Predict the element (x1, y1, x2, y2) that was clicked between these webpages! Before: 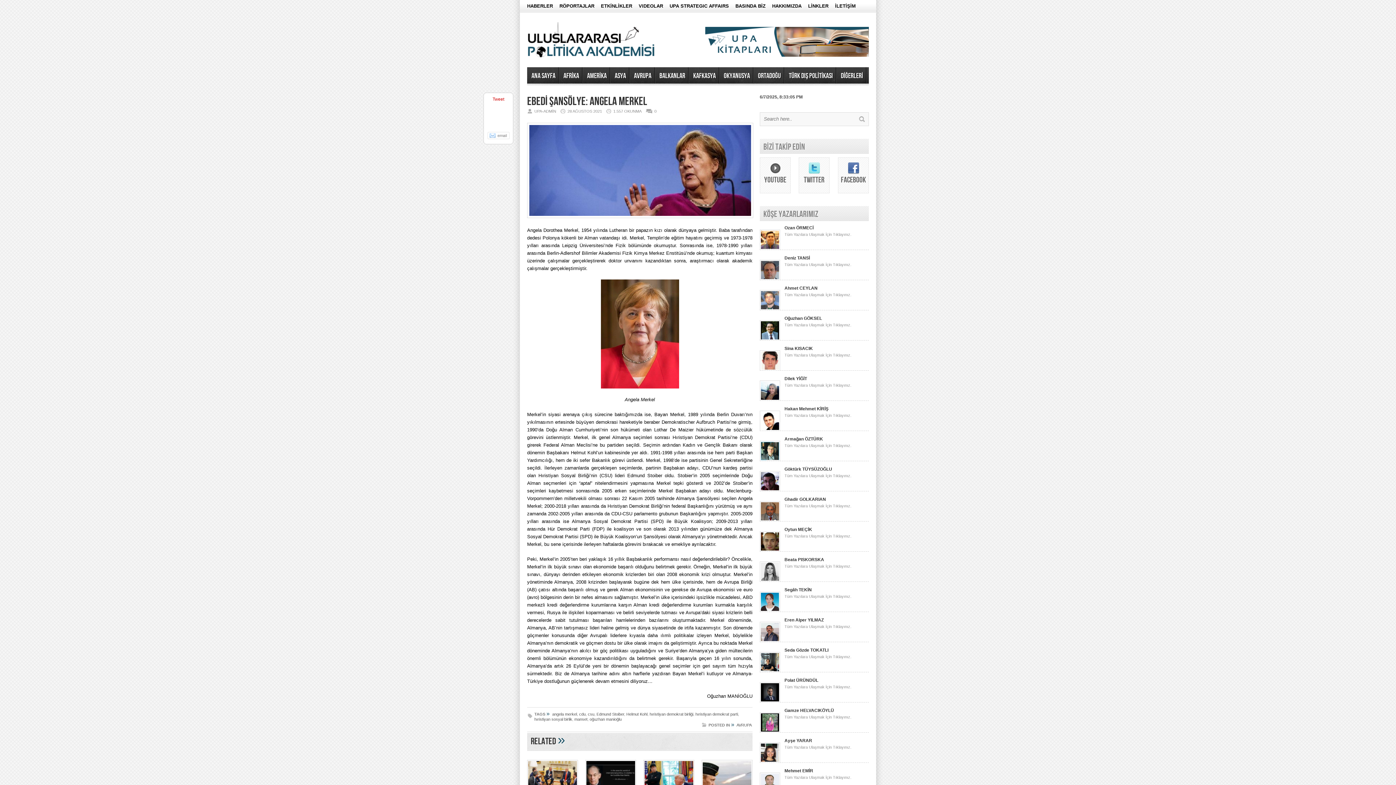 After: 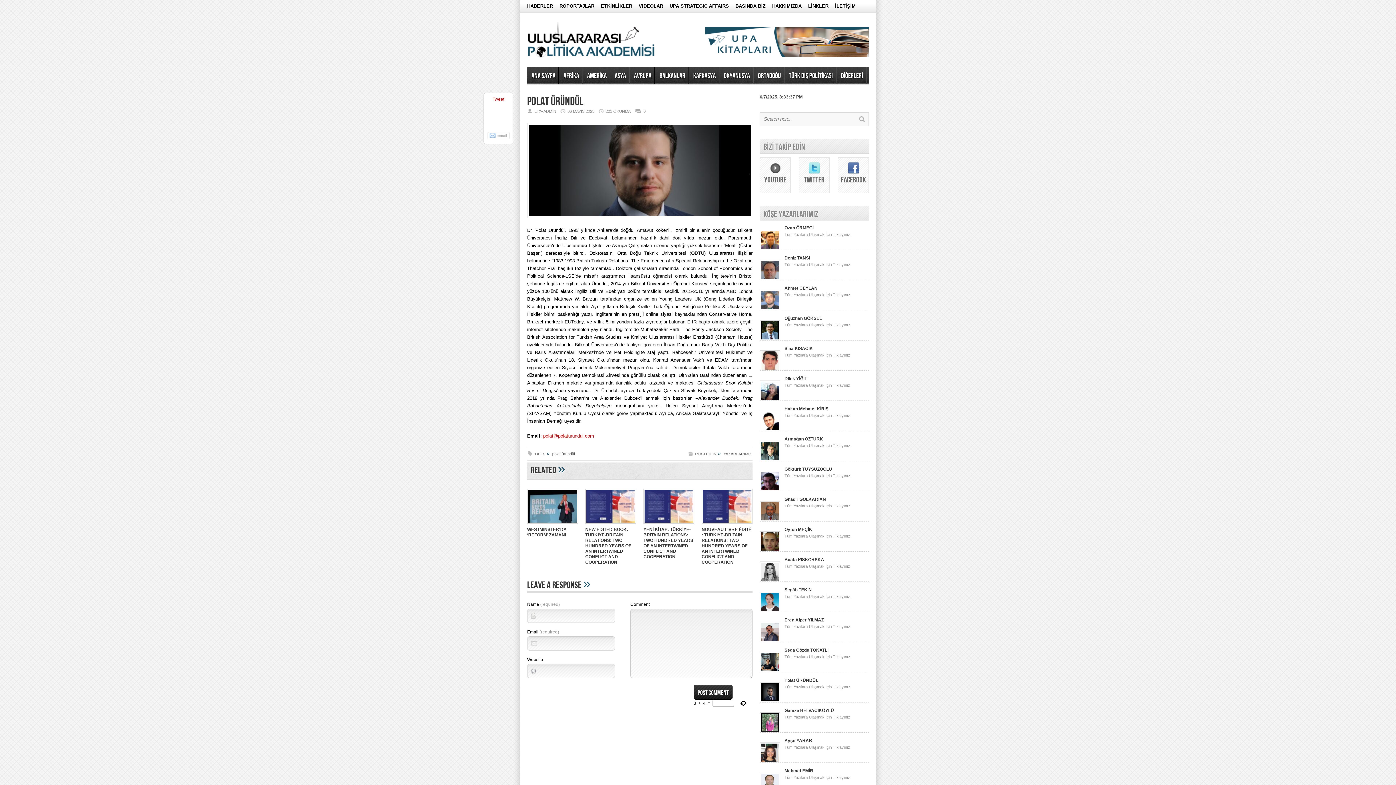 Action: label: Polat ÜRÜNDÜL bbox: (784, 678, 818, 683)